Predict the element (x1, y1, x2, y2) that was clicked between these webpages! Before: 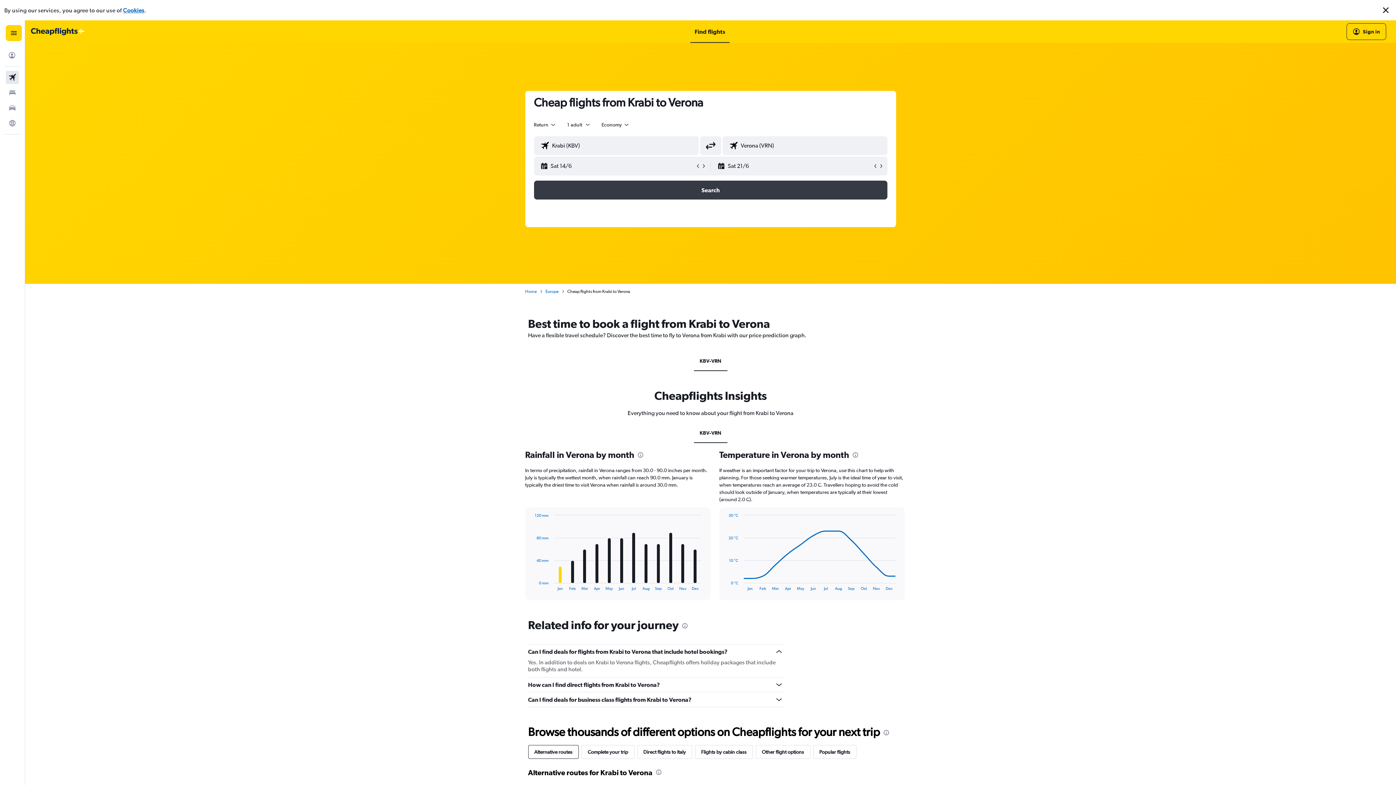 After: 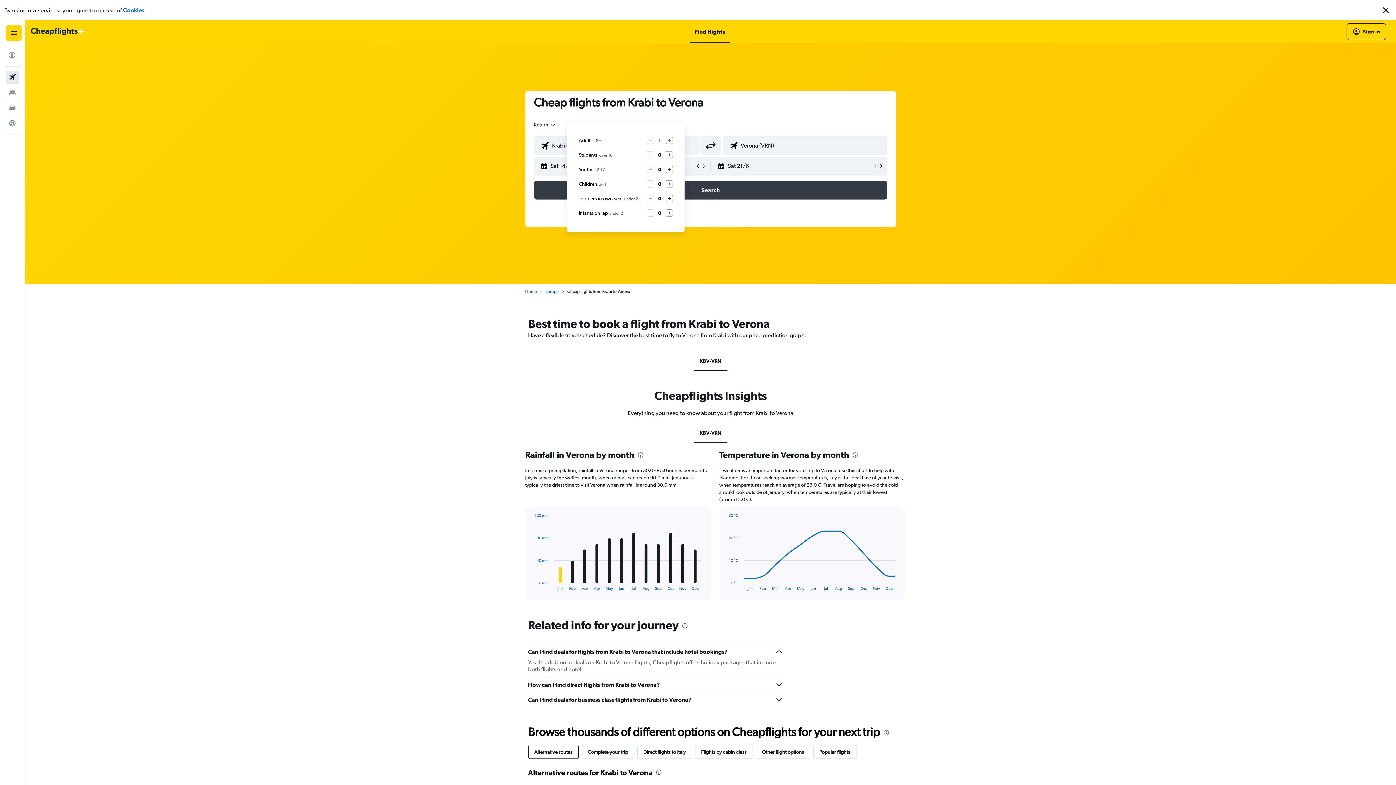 Action: label: 1 adult bbox: (567, 121, 590, 127)